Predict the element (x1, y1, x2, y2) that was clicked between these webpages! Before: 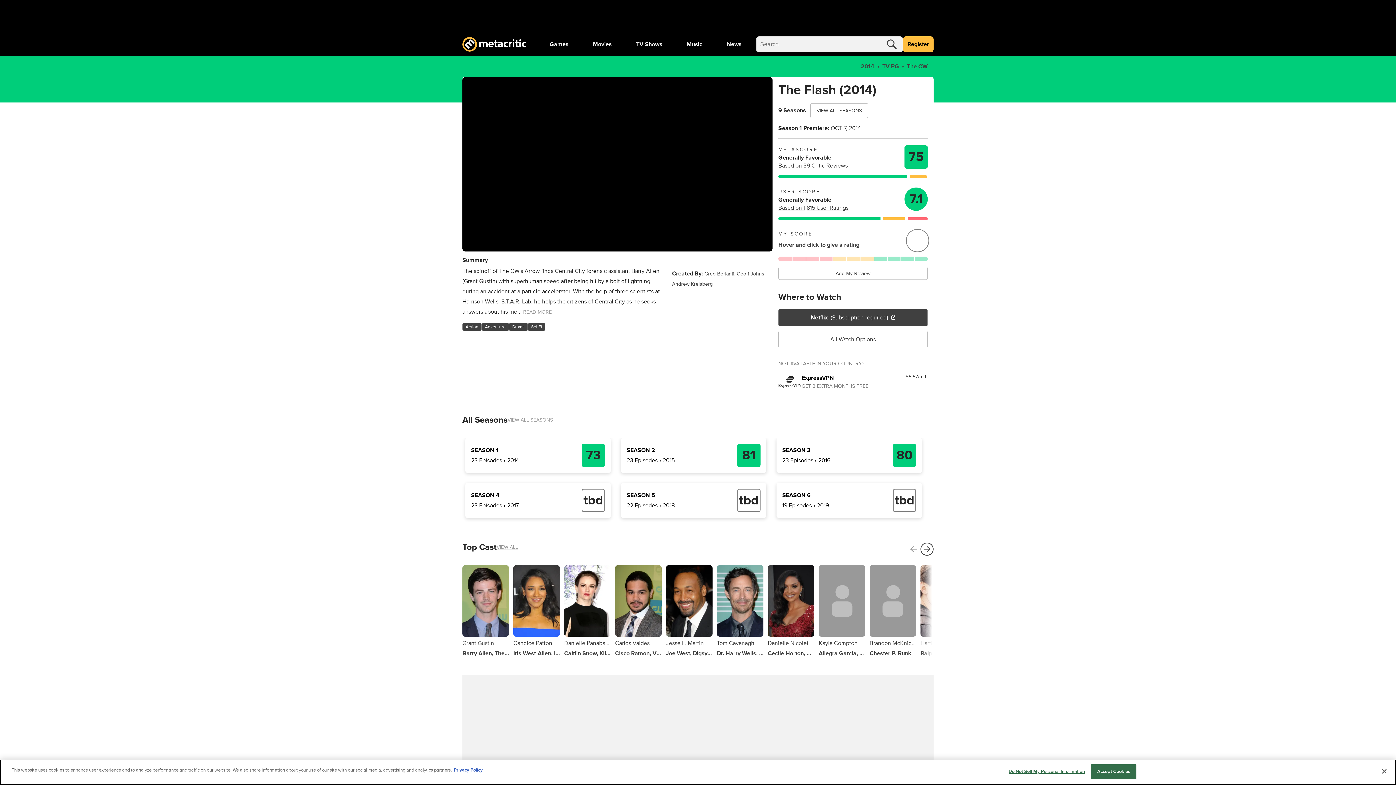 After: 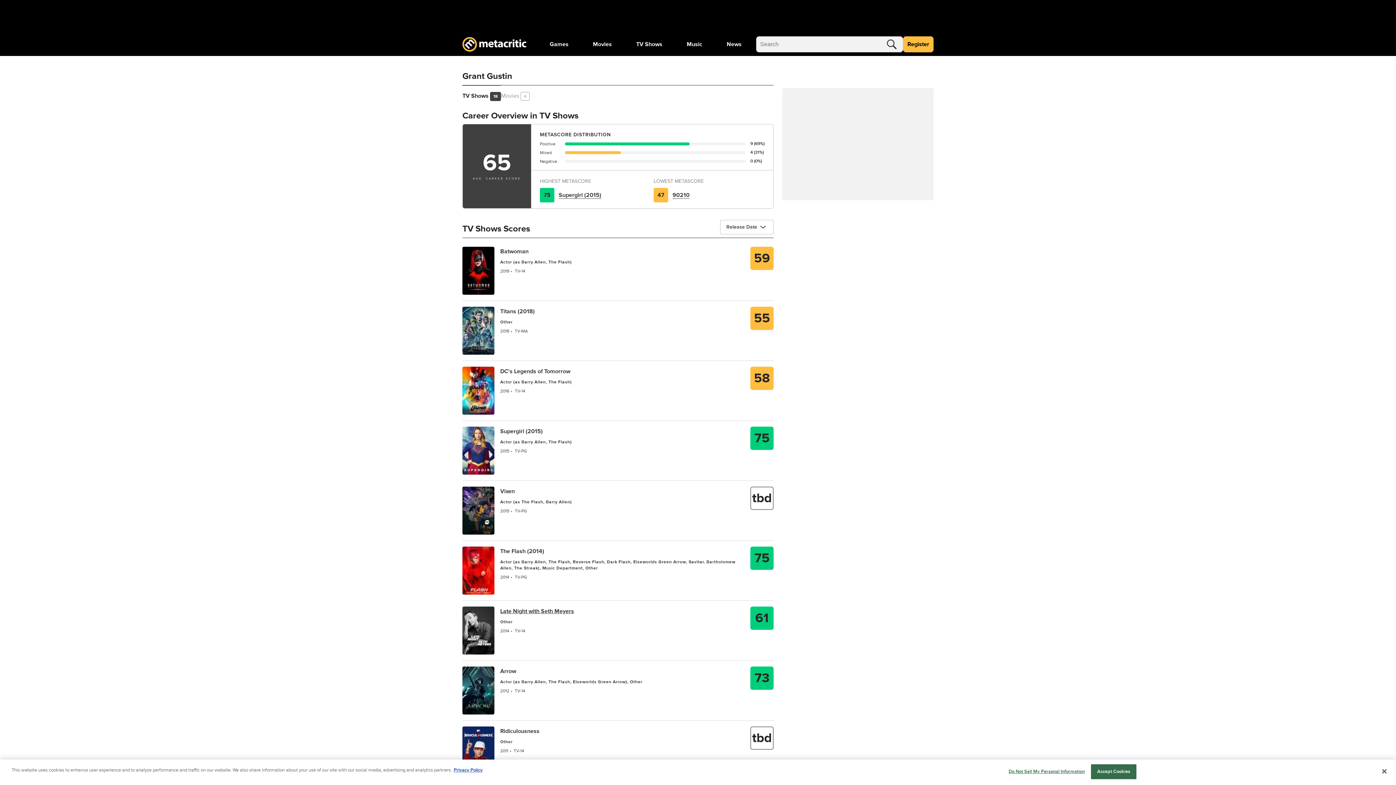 Action: bbox: (462, 565, 509, 657) label: Grant Gustin
Barry Allen, The Flash, The Streak